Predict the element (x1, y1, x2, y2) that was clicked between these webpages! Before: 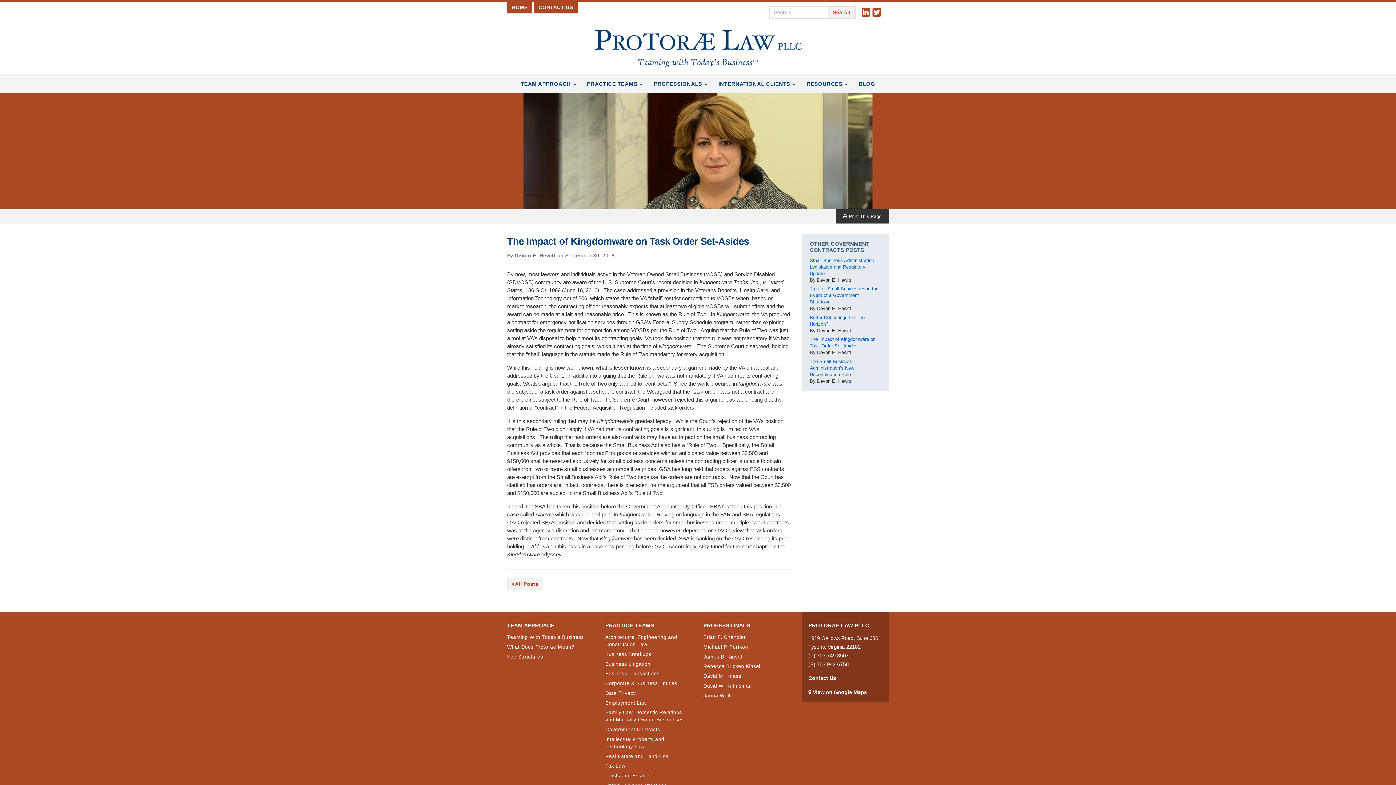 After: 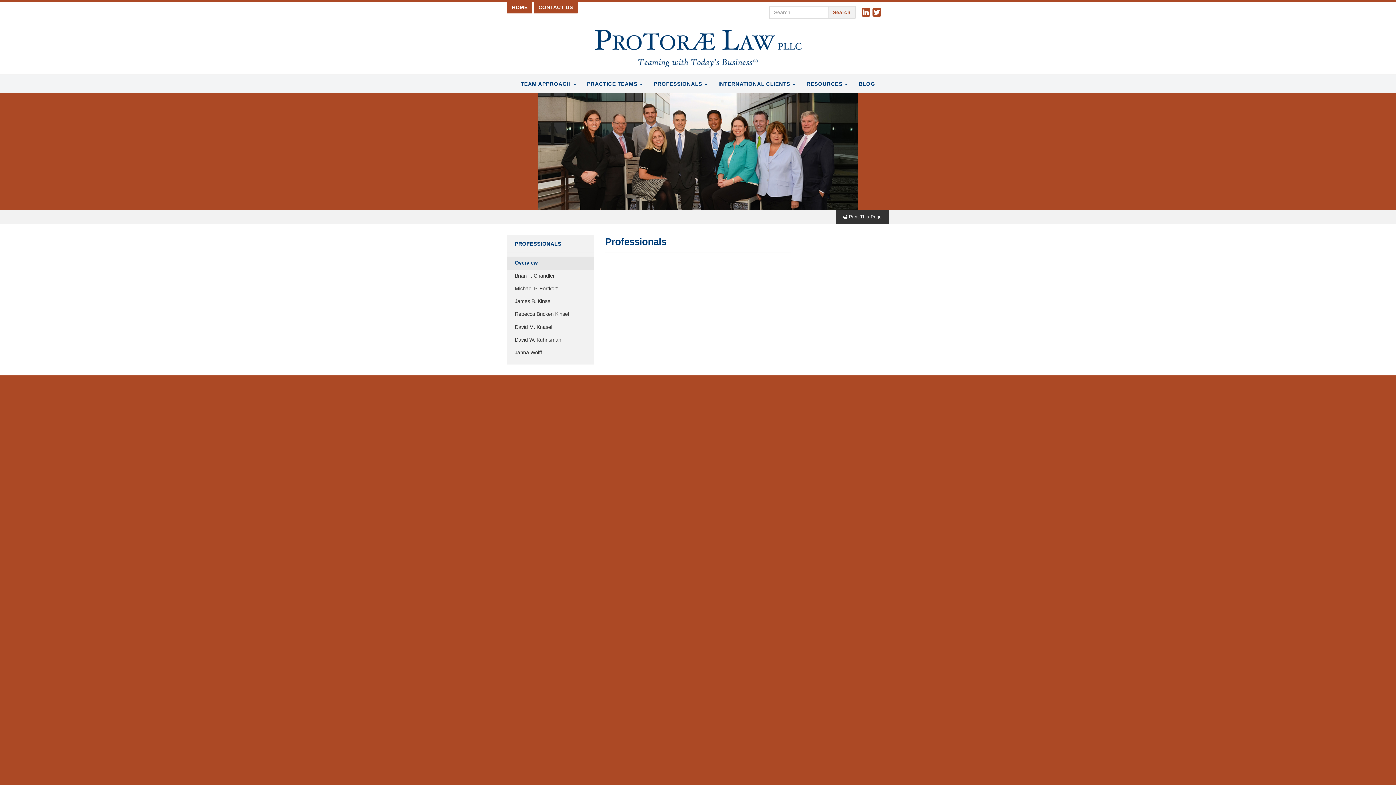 Action: bbox: (703, 622, 790, 629) label: PROFESSIONALS